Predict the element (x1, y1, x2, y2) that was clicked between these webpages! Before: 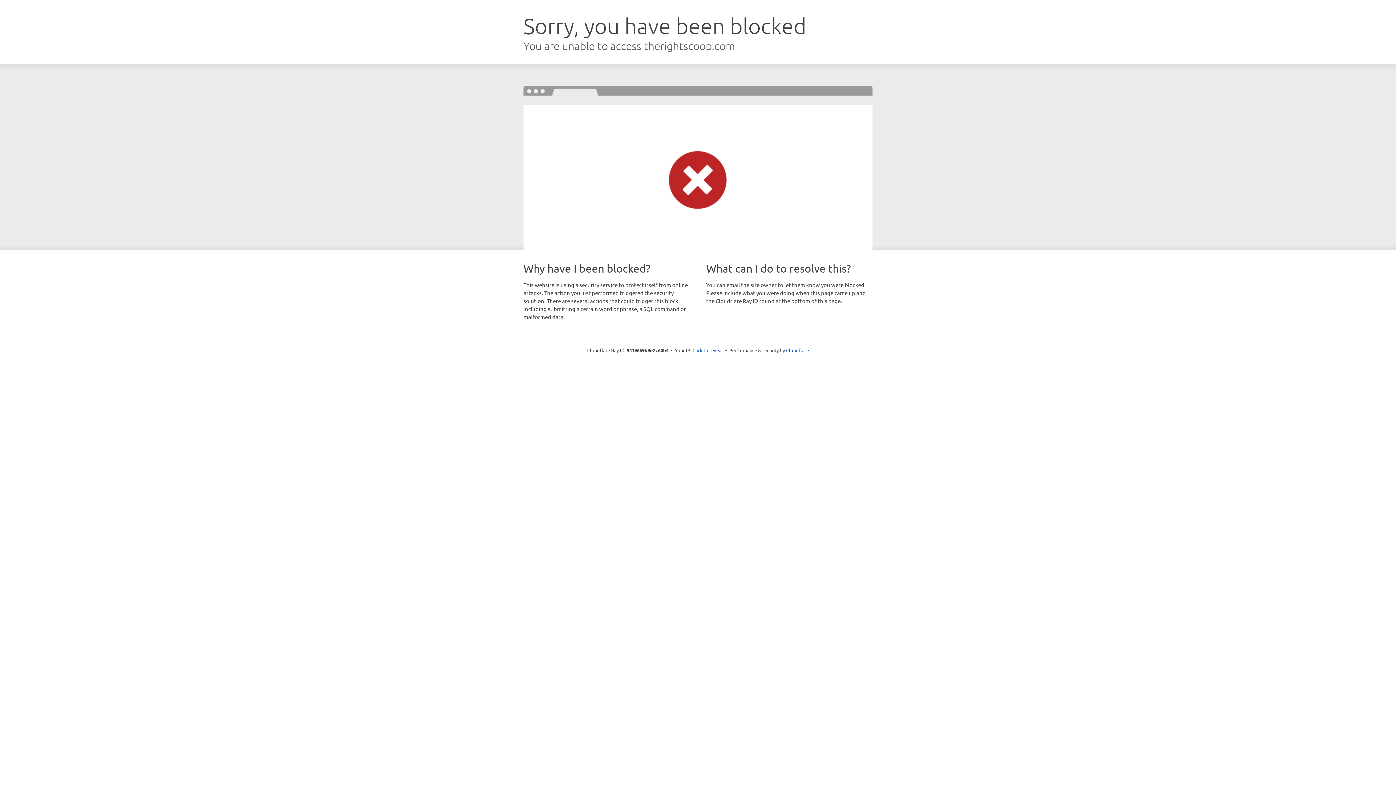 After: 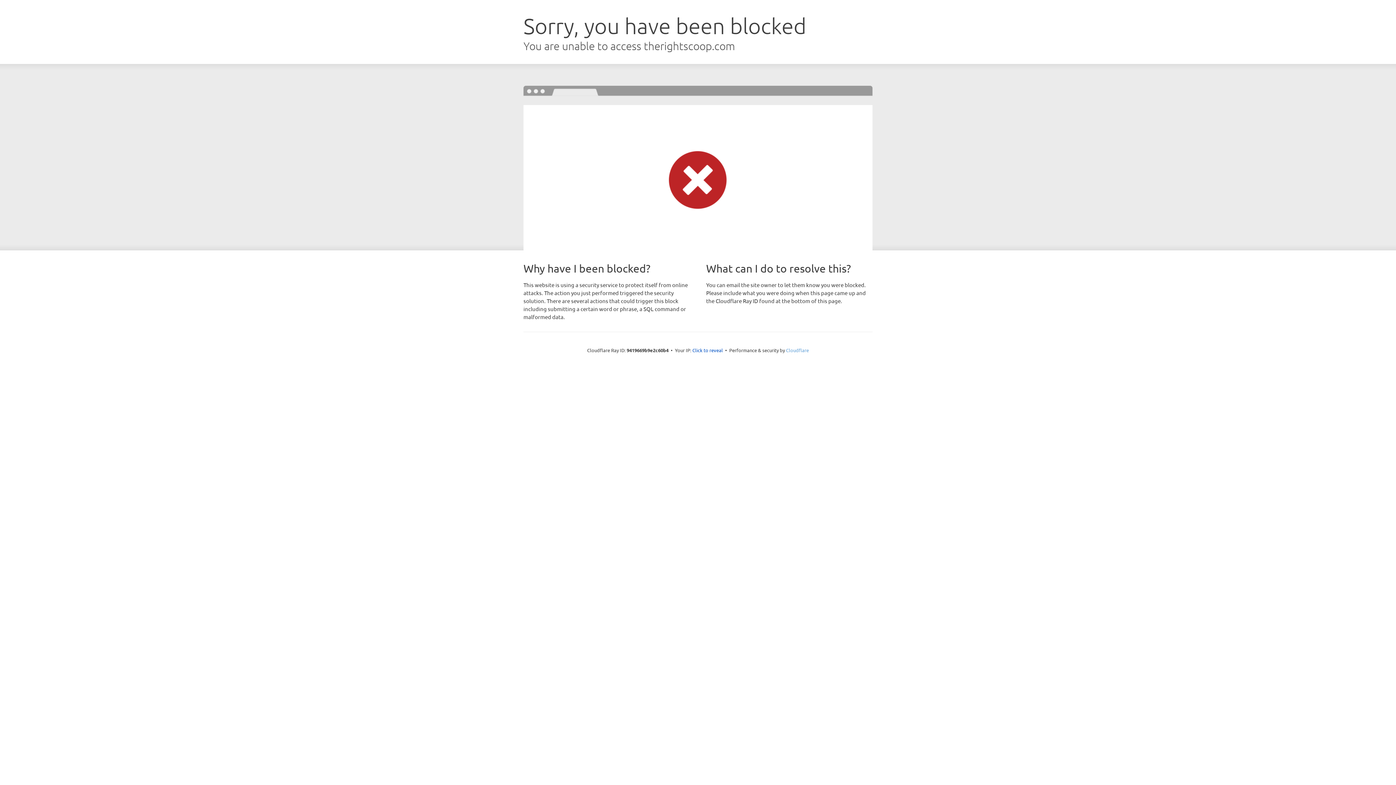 Action: bbox: (786, 347, 809, 353) label: Cloudflare